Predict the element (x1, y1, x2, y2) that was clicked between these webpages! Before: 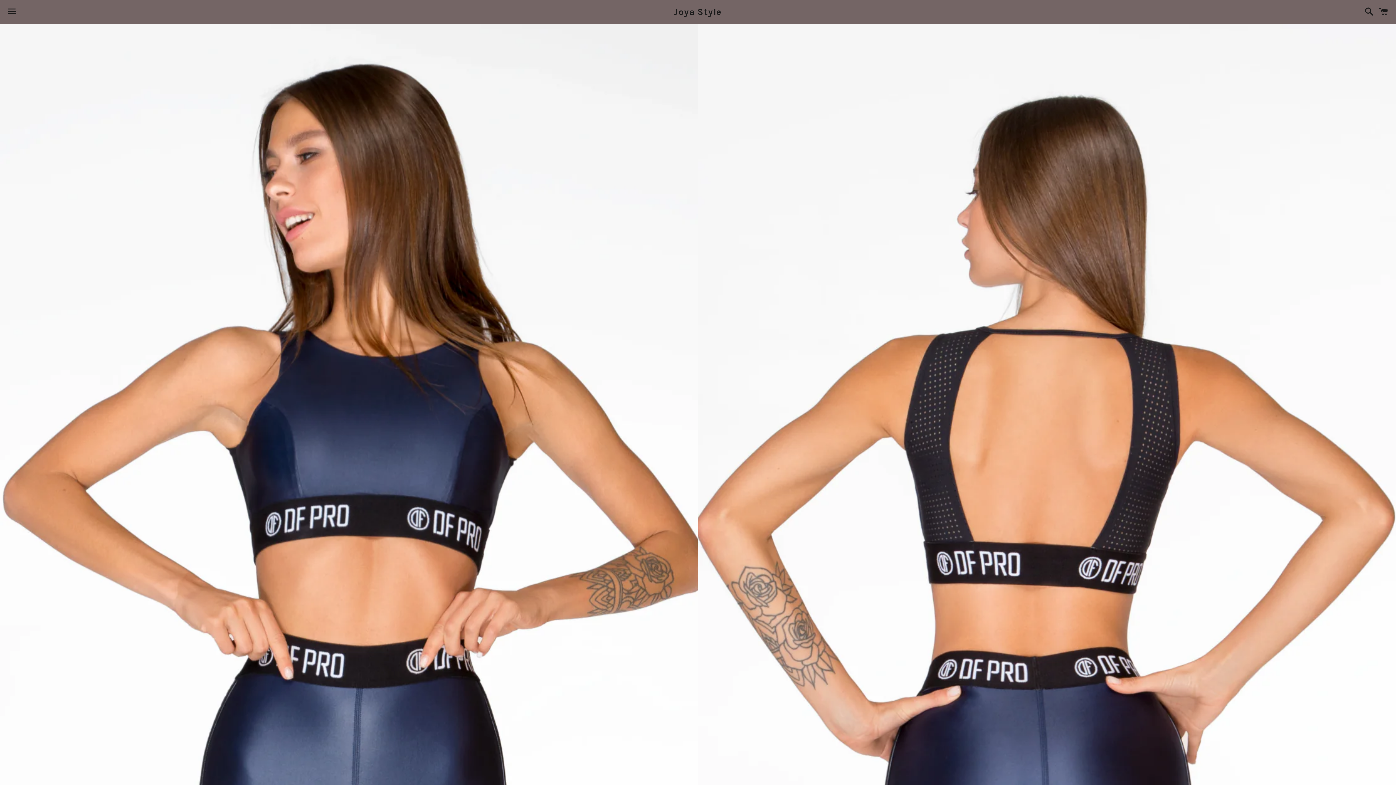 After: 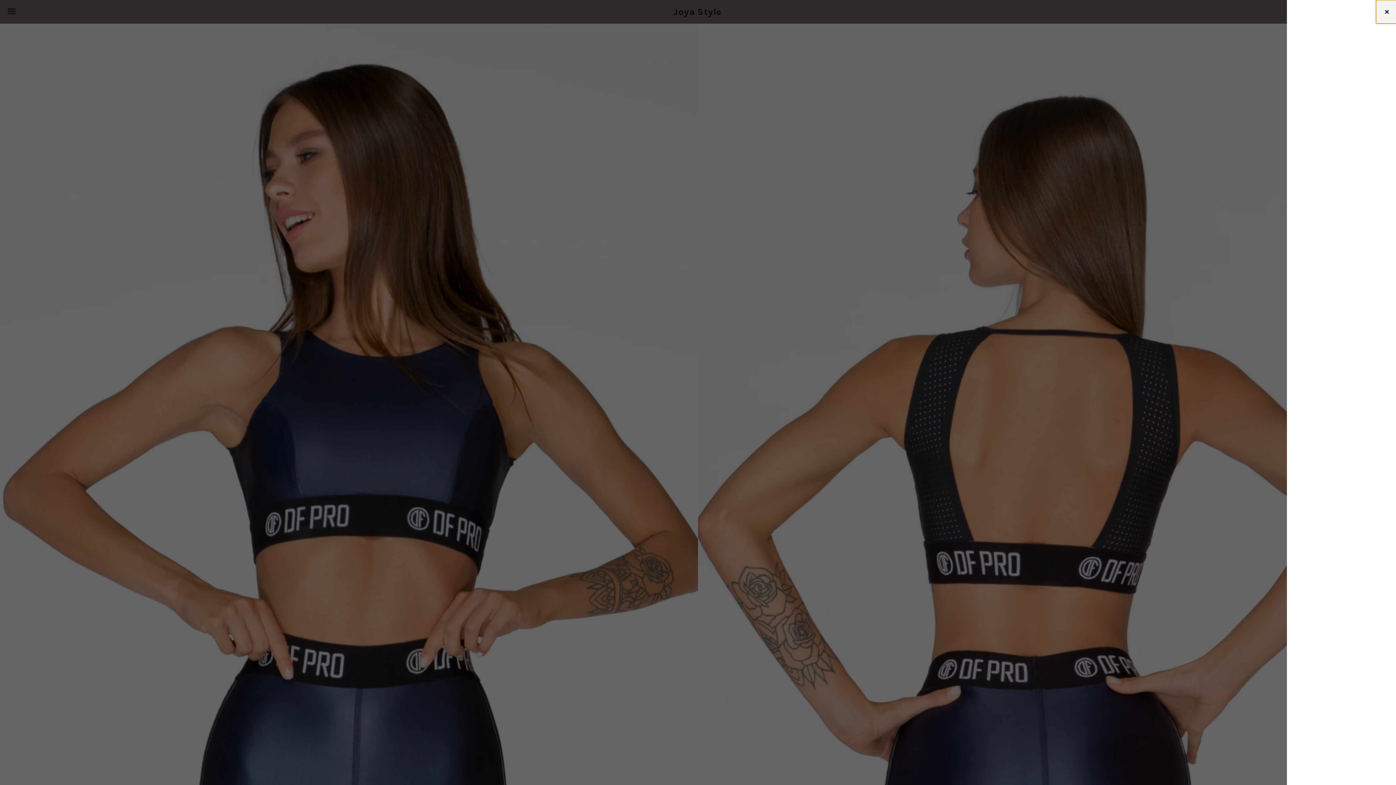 Action: bbox: (1375, 0, 1392, 22) label: Cart